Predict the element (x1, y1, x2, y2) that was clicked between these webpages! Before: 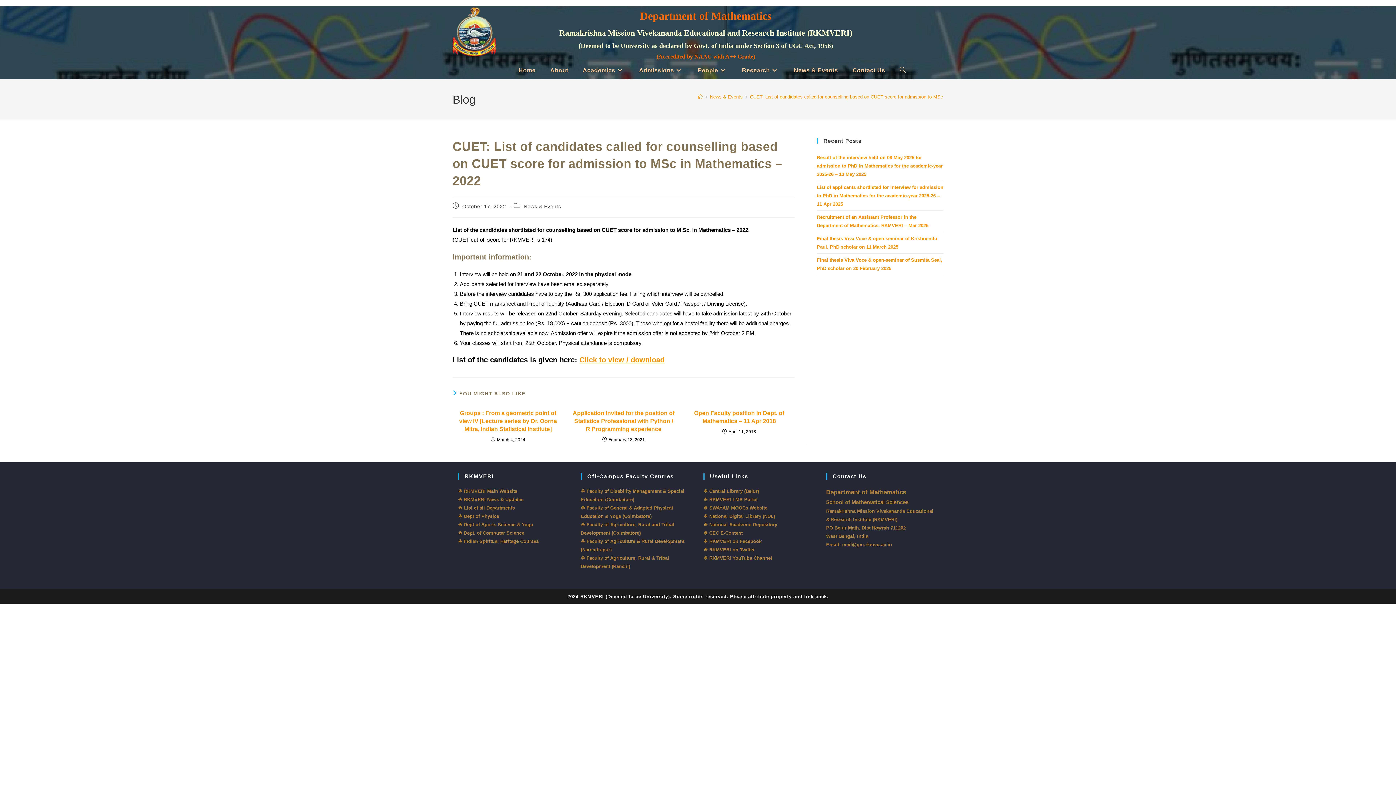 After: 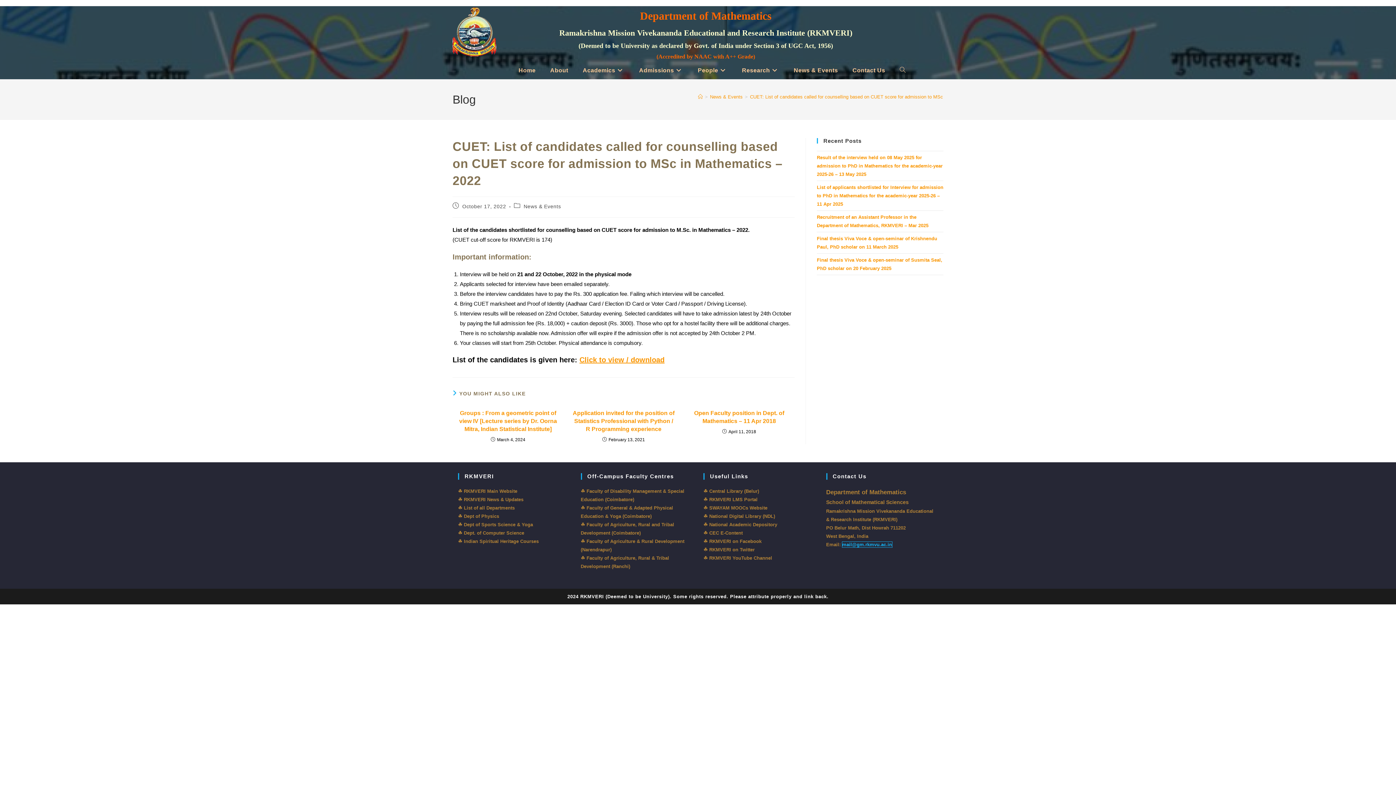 Action: bbox: (842, 542, 892, 547) label: mail@gm.rkmvu.ac.in